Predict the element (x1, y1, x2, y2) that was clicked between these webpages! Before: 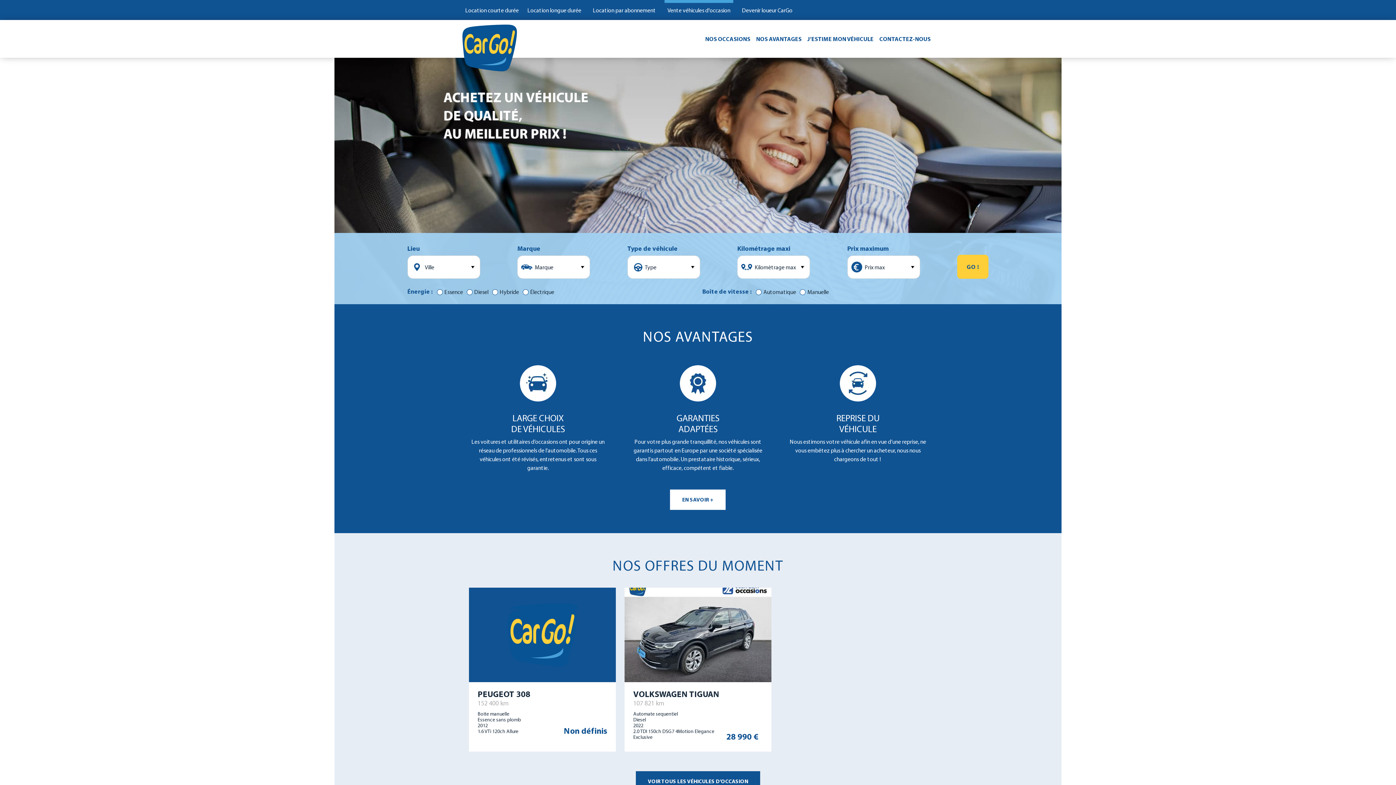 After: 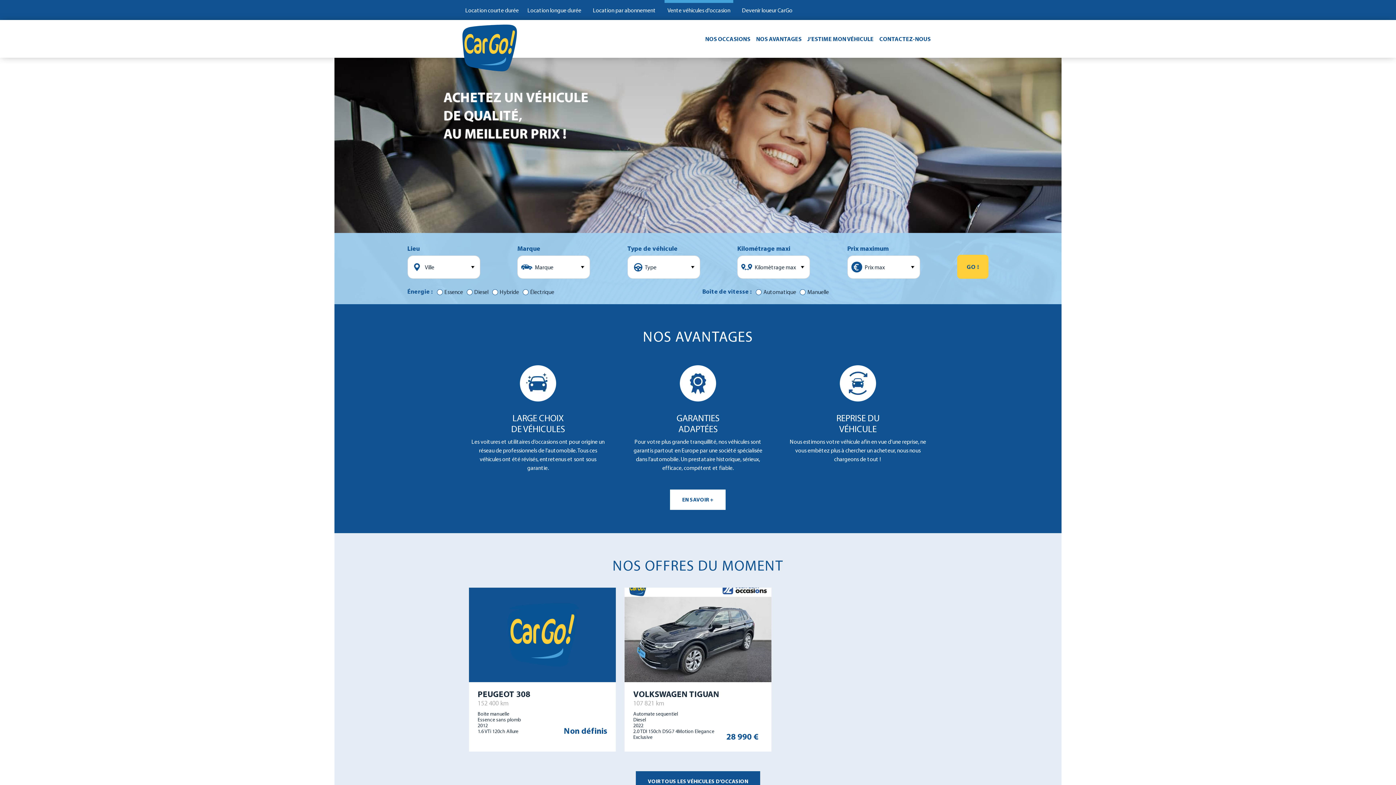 Action: label: Vente véhicules d'occasion bbox: (664, 2, 733, 17)